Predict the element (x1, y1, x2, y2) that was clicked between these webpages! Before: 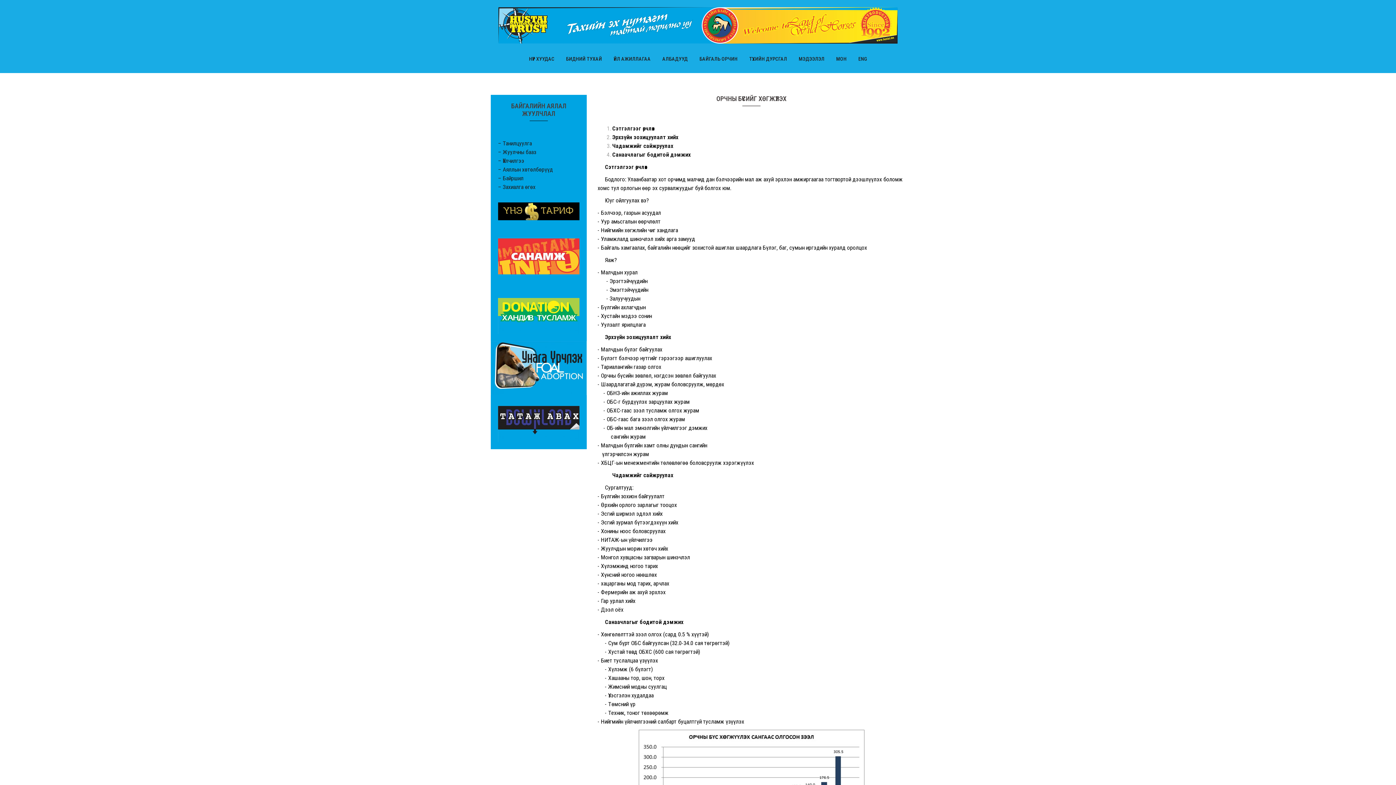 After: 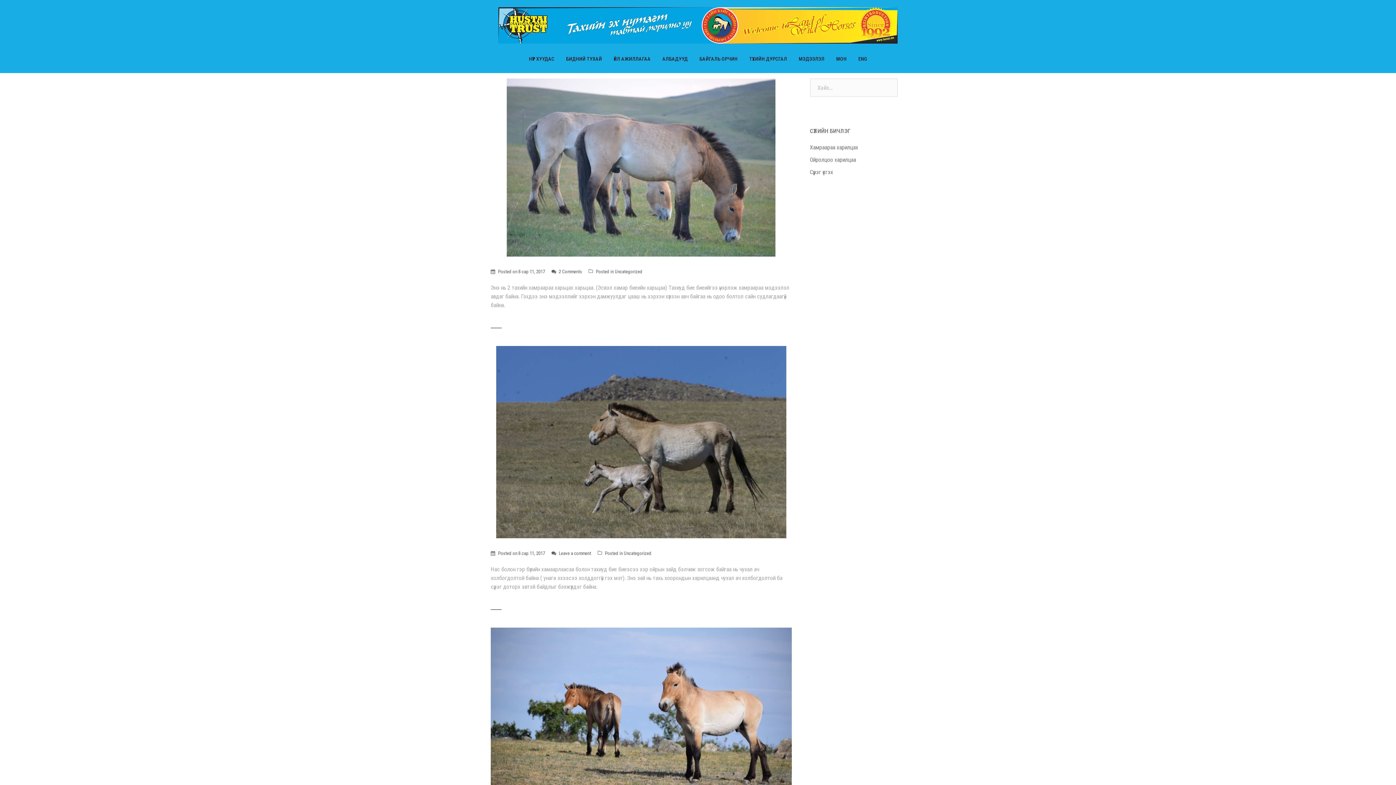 Action: bbox: (798, 54, 824, 63) label: МЭДЭЭЛЭЛ